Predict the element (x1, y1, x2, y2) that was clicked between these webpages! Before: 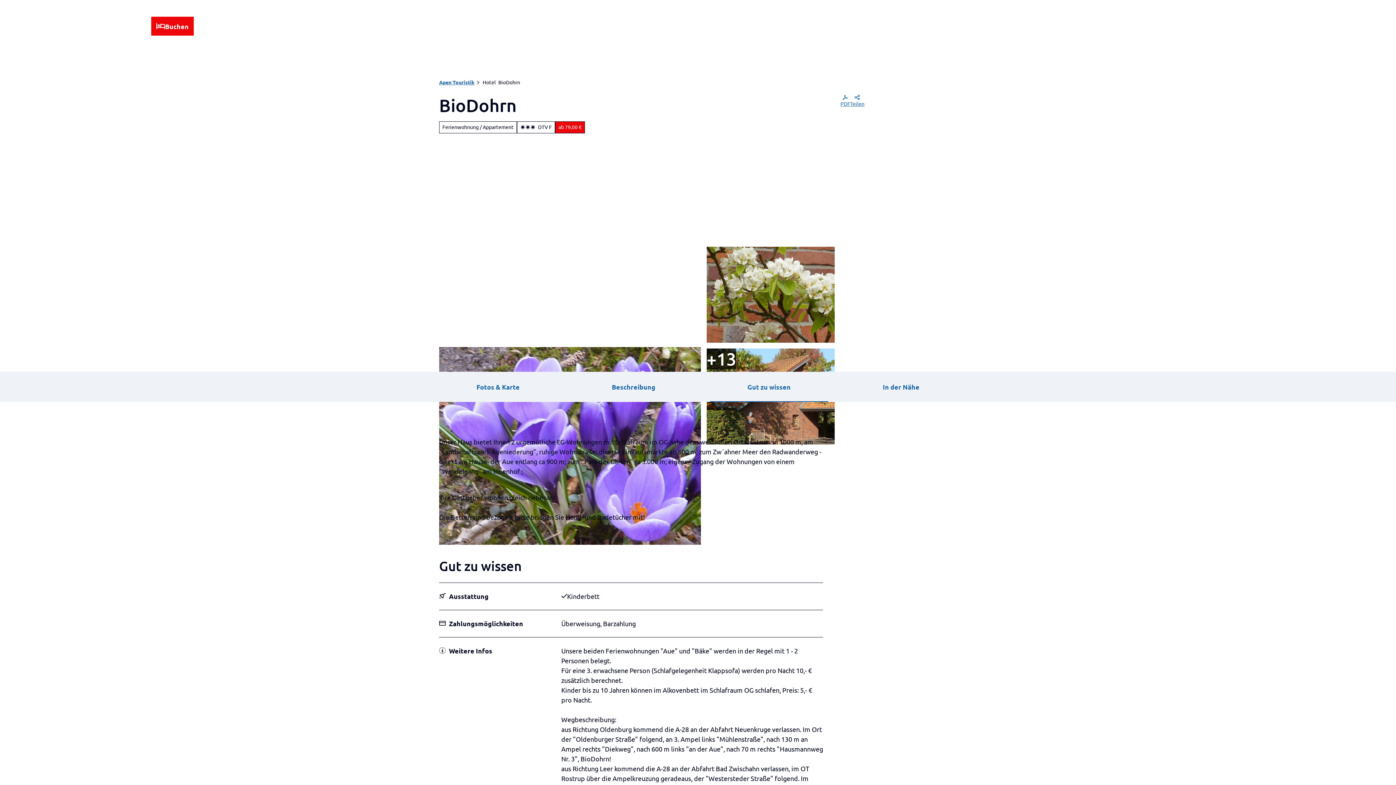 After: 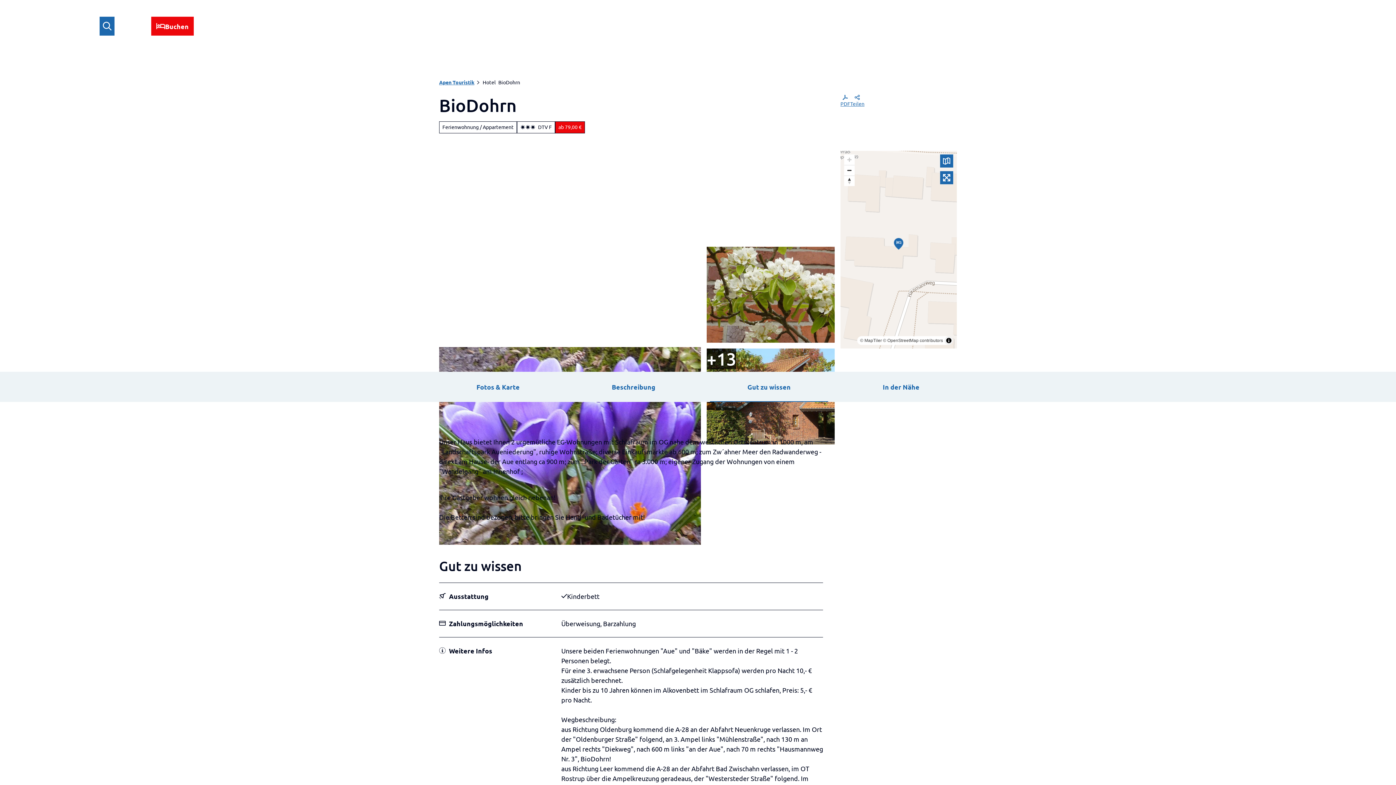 Action: label: Overlay öffnen bbox: (99, 16, 114, 35)